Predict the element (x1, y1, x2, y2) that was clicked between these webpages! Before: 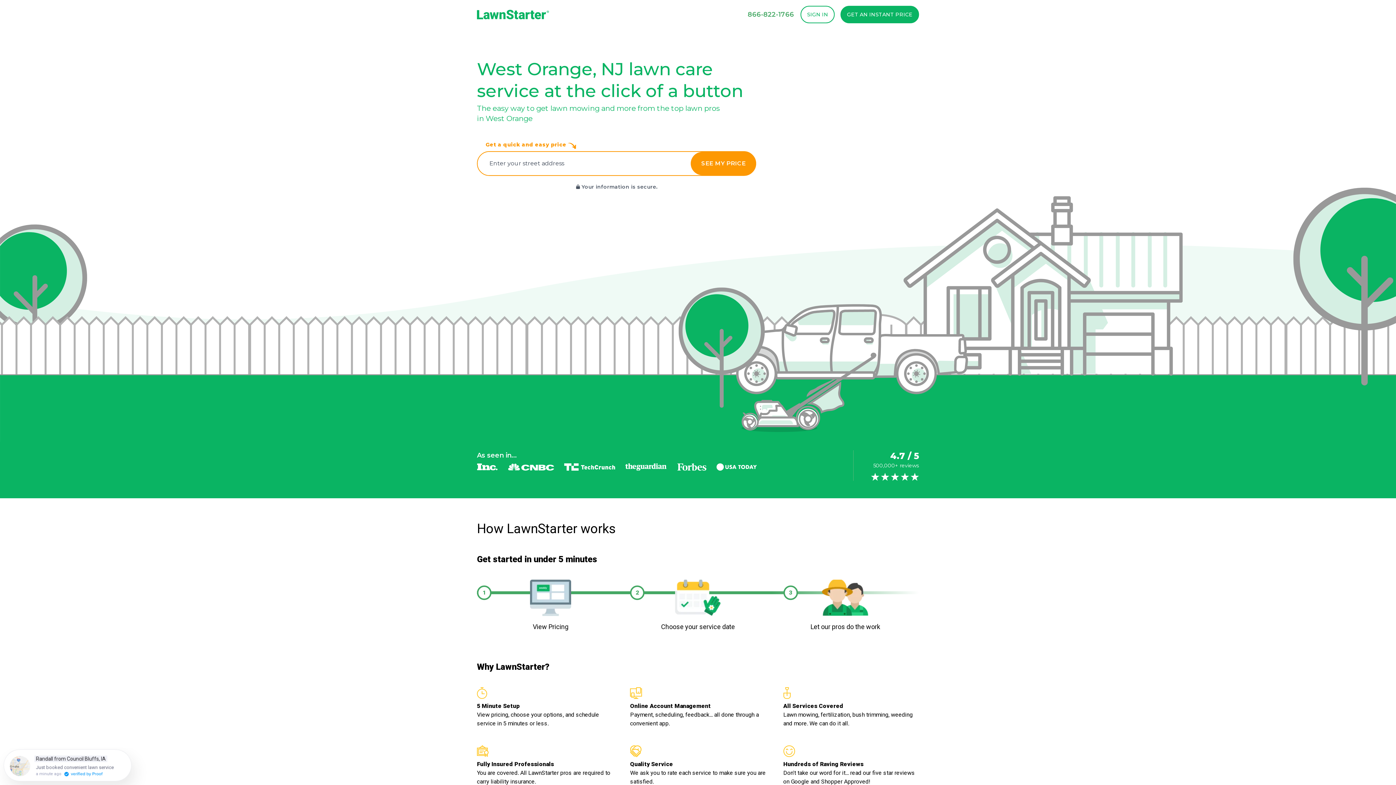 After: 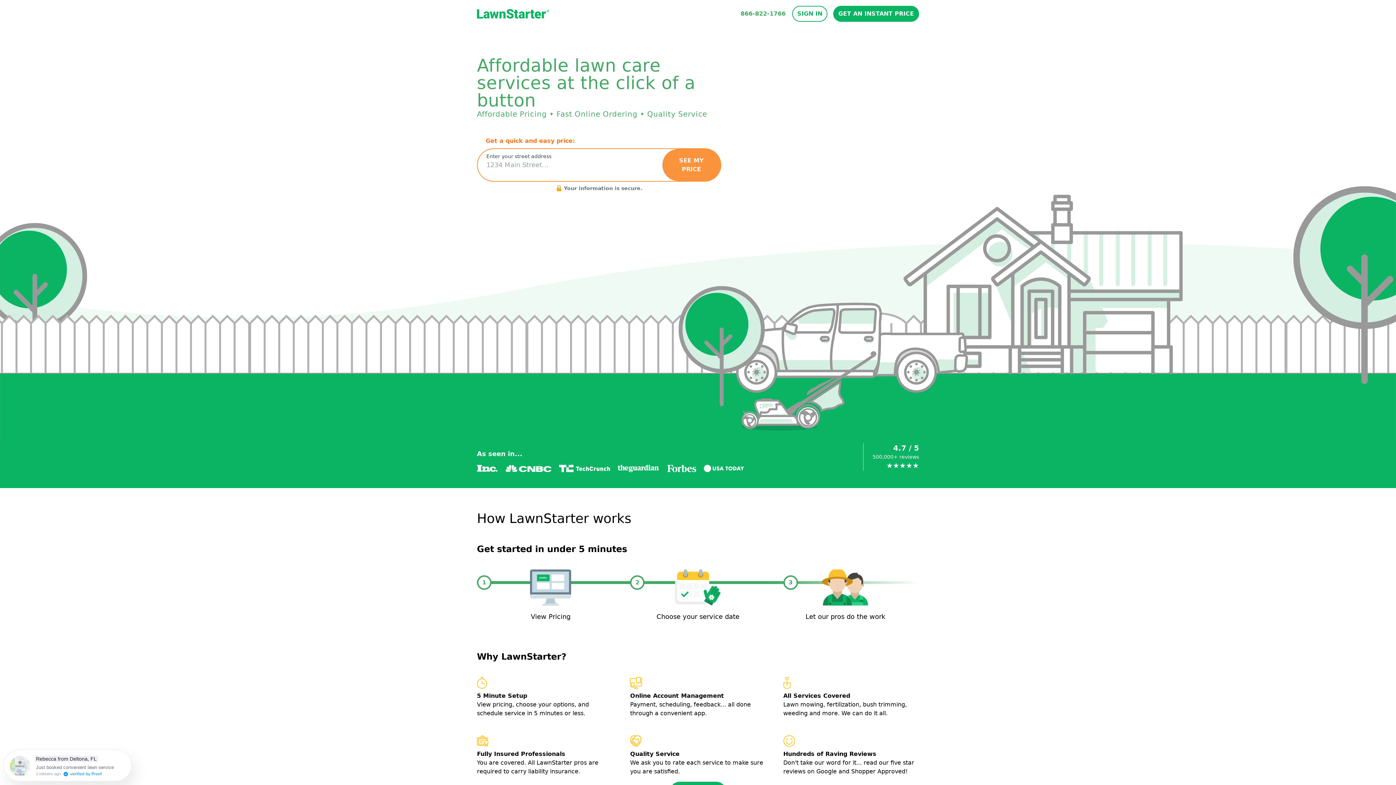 Action: label: LawnStarter bbox: (477, 9, 549, 19)